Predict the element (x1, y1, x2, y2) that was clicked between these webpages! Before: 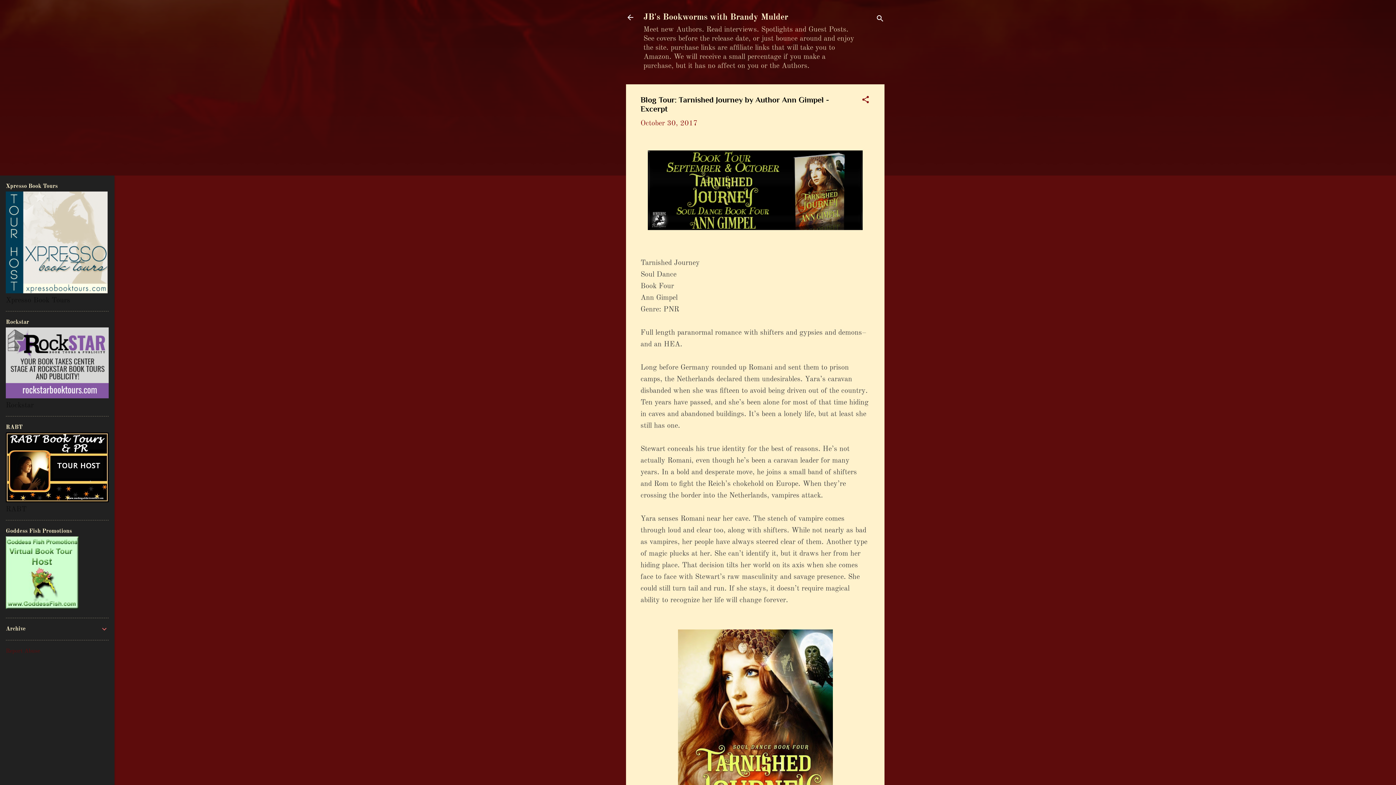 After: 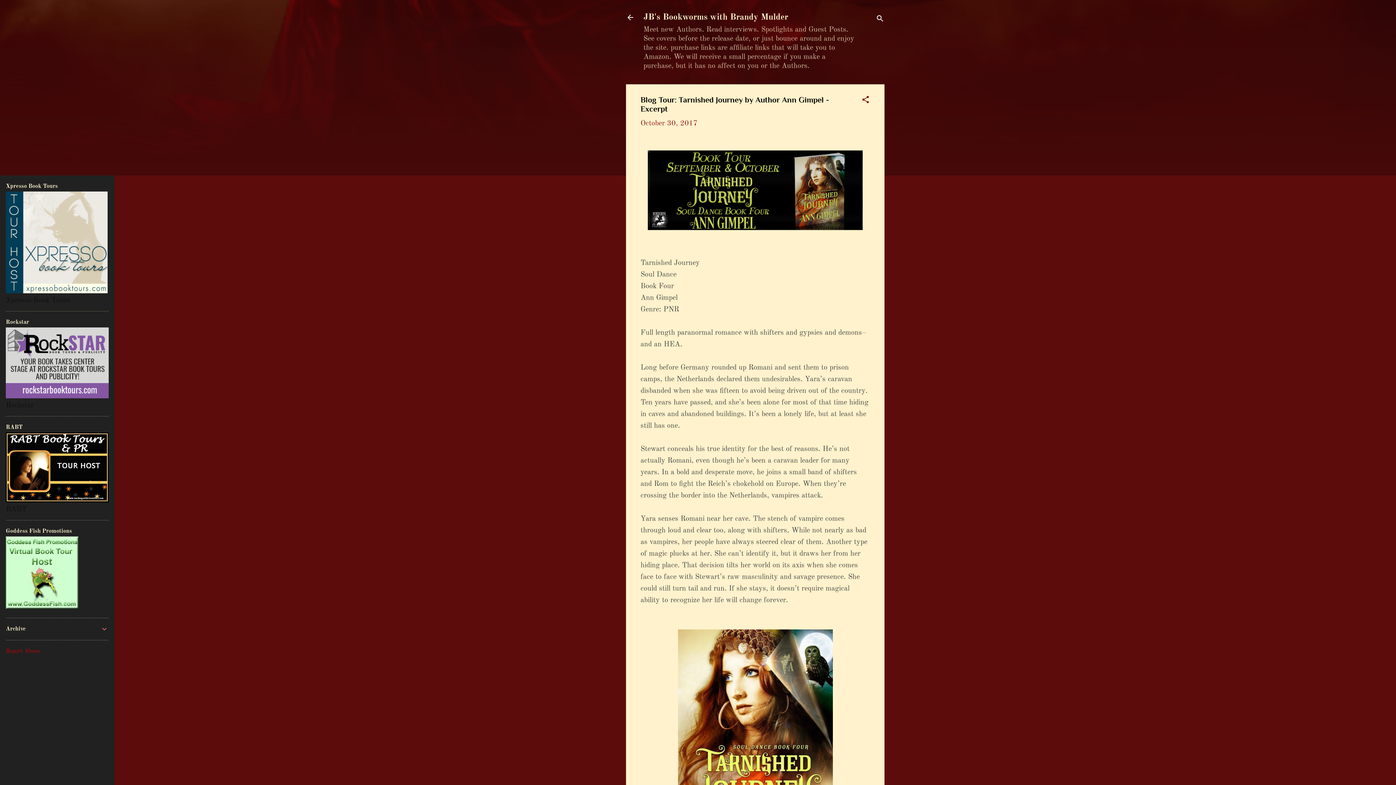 Action: bbox: (5, 648, 40, 654) label: Report Abuse